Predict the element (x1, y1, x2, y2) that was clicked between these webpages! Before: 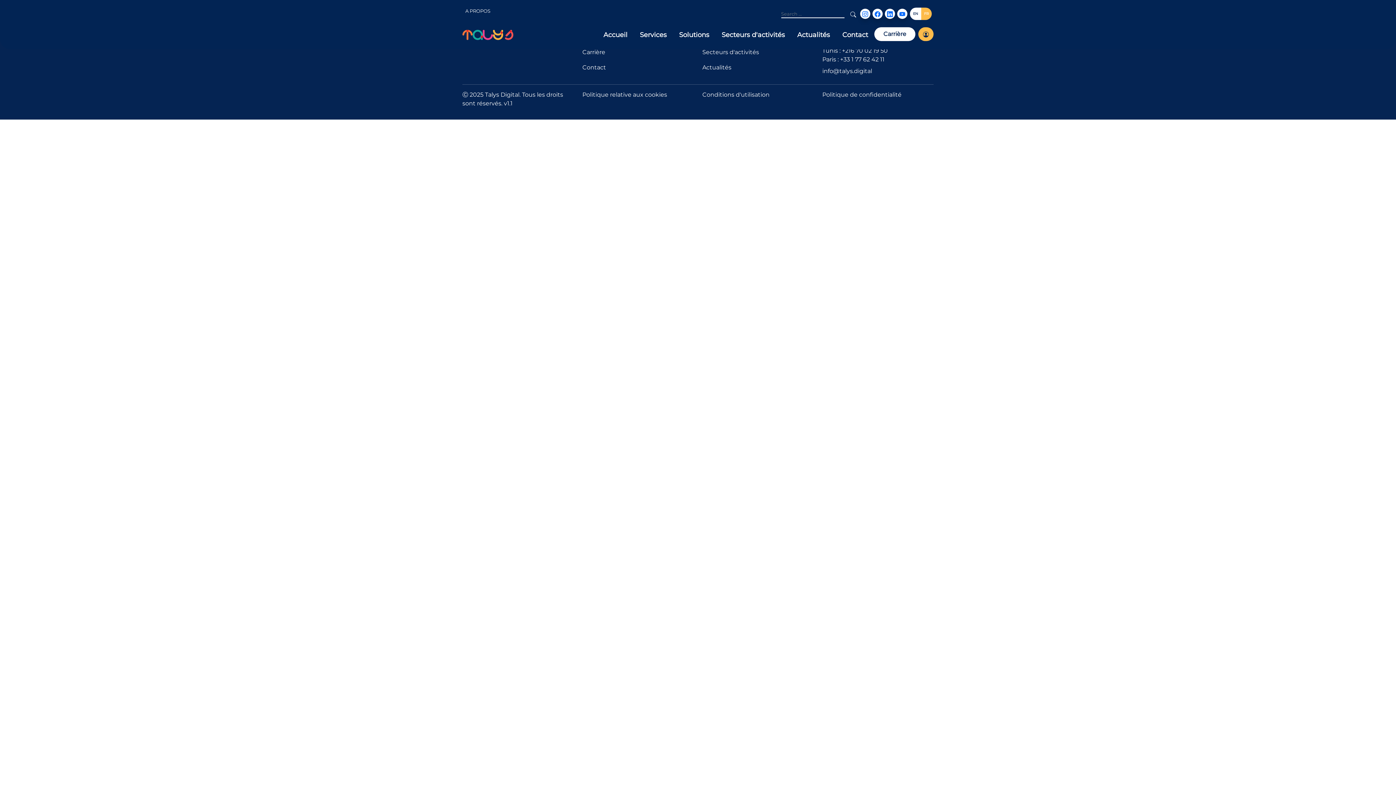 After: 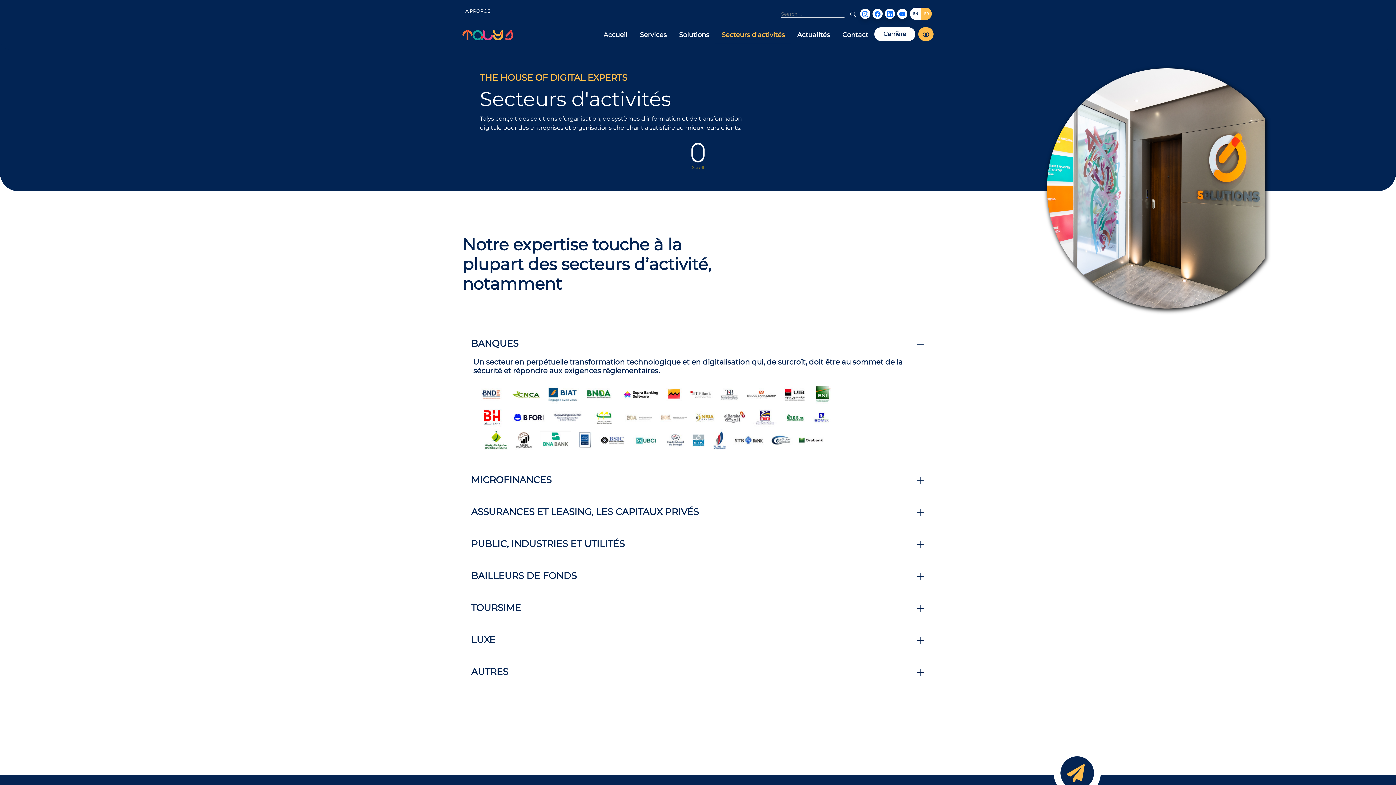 Action: bbox: (715, 27, 791, 42) label: Secteurs d'activités